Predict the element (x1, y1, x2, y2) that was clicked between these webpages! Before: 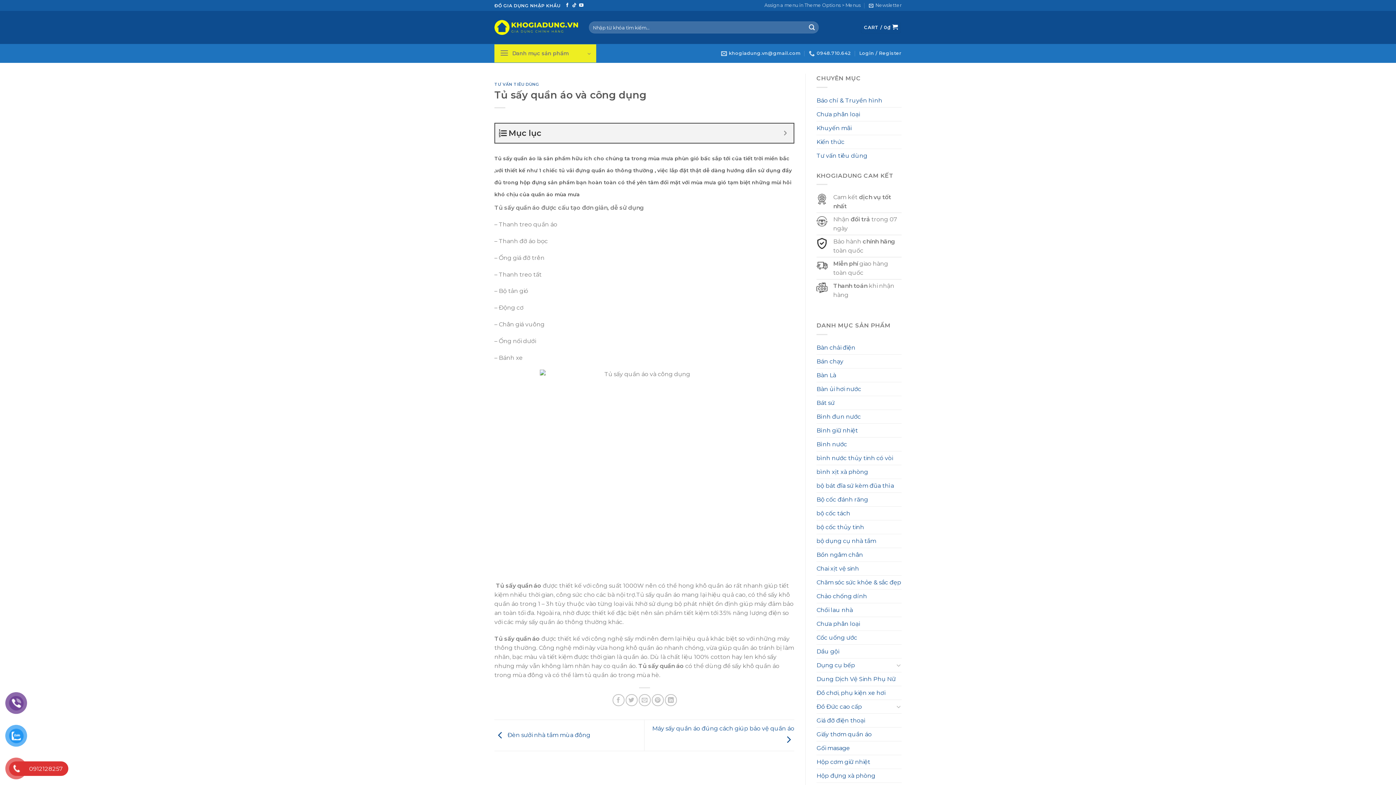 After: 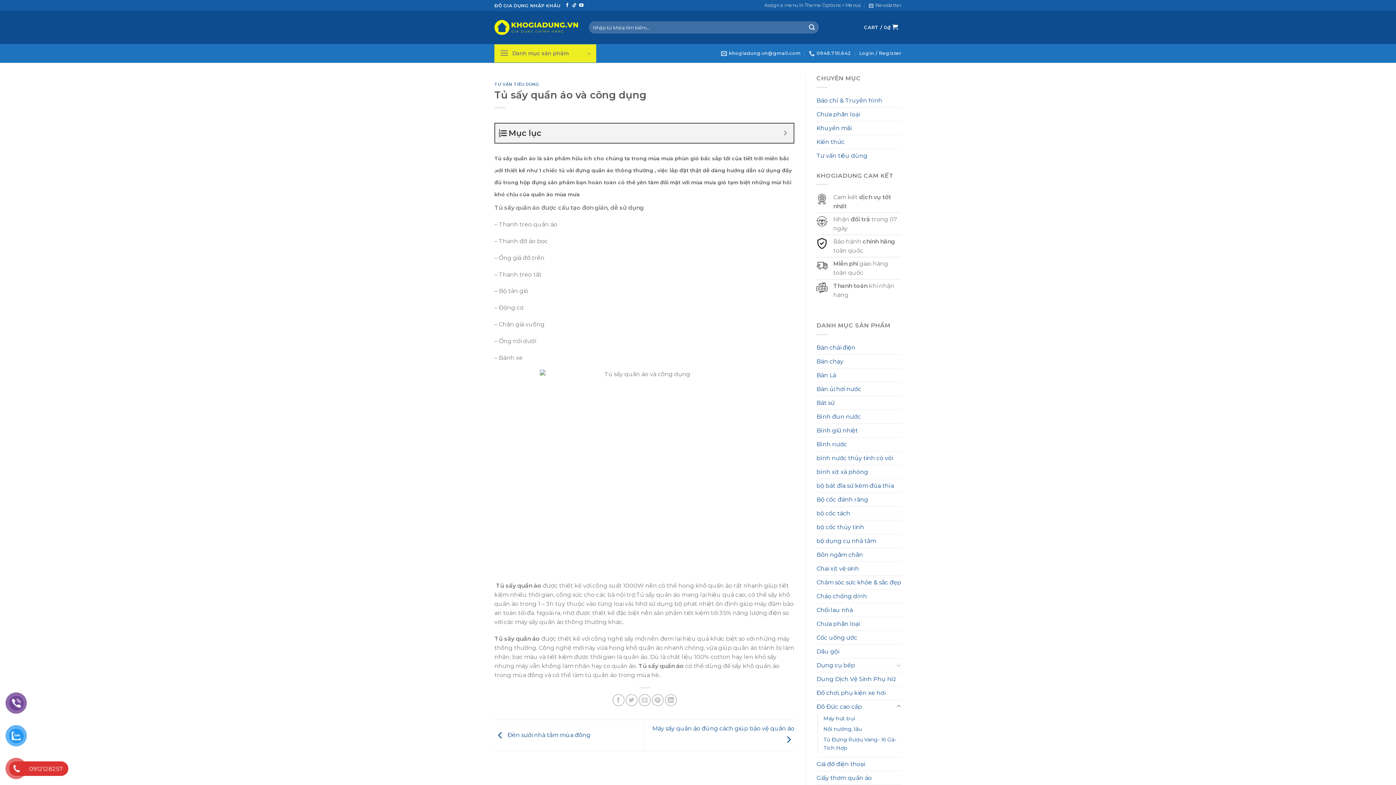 Action: bbox: (896, 702, 901, 711)